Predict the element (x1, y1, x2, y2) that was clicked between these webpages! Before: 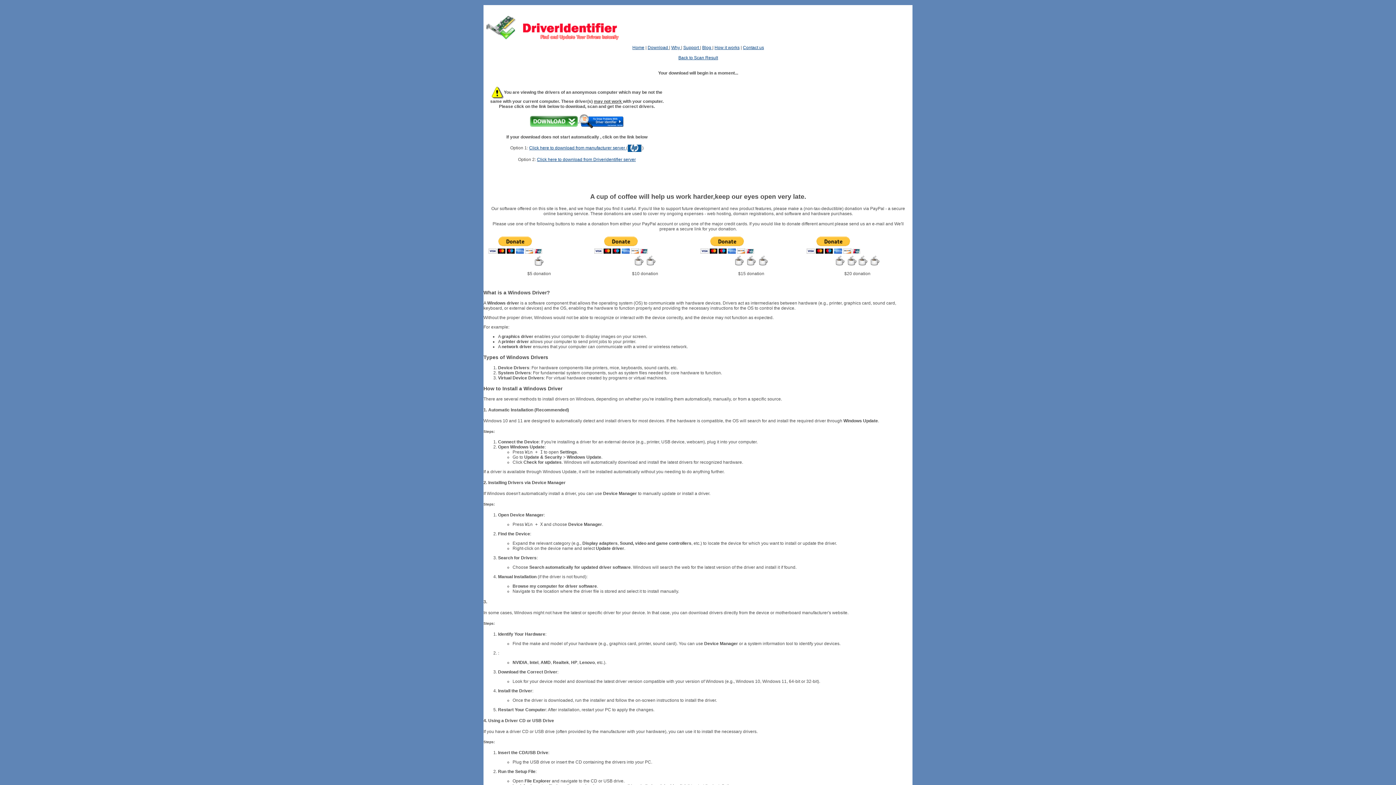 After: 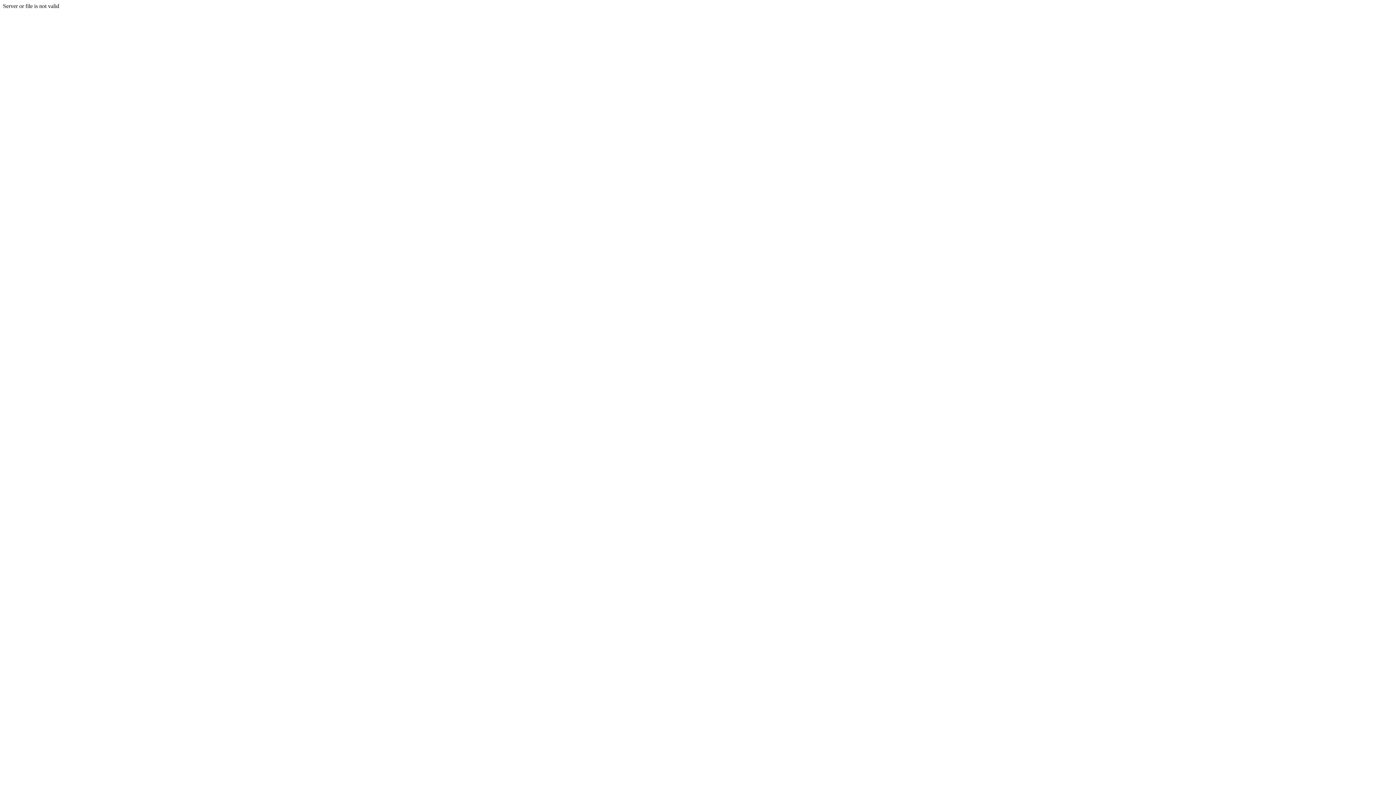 Action: label: Click here to download from Driveridentifier server bbox: (537, 157, 636, 162)